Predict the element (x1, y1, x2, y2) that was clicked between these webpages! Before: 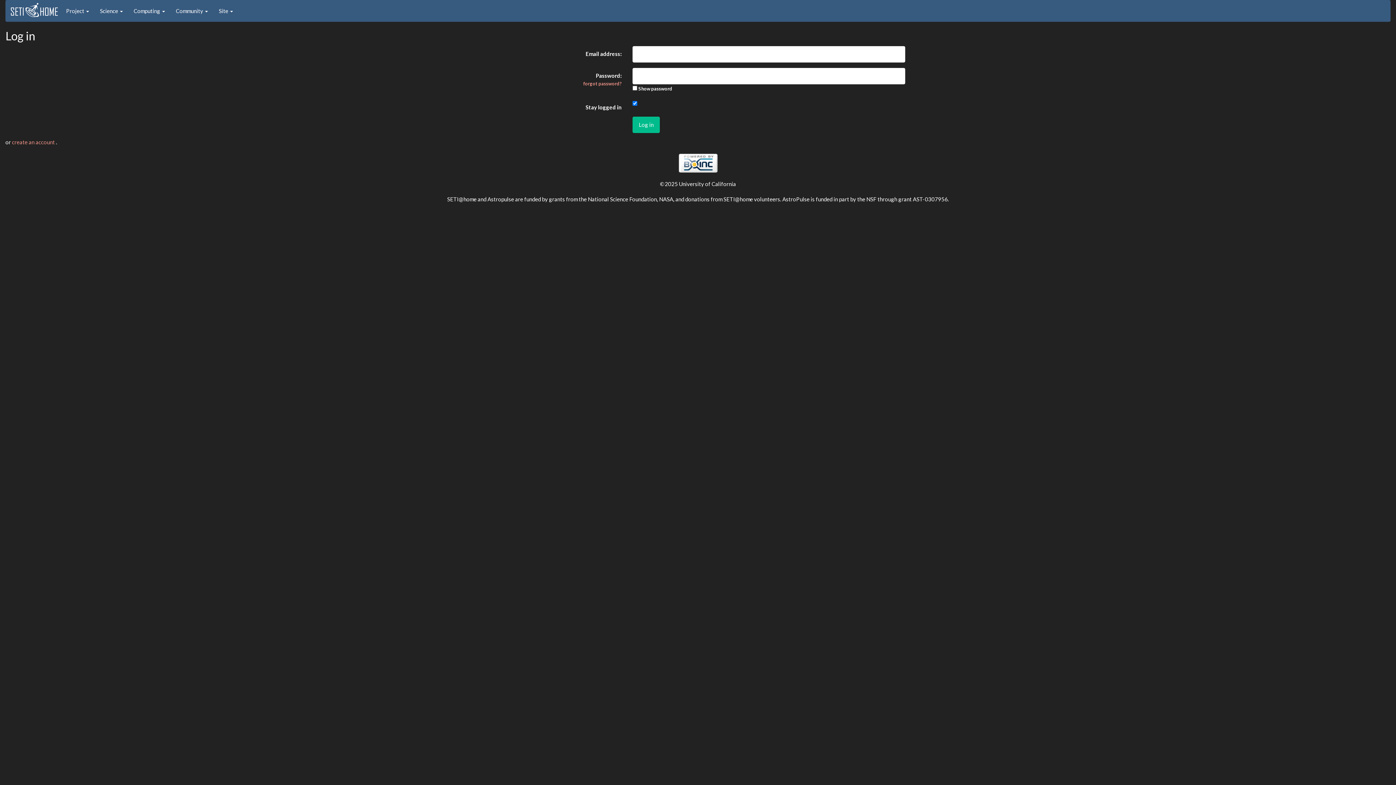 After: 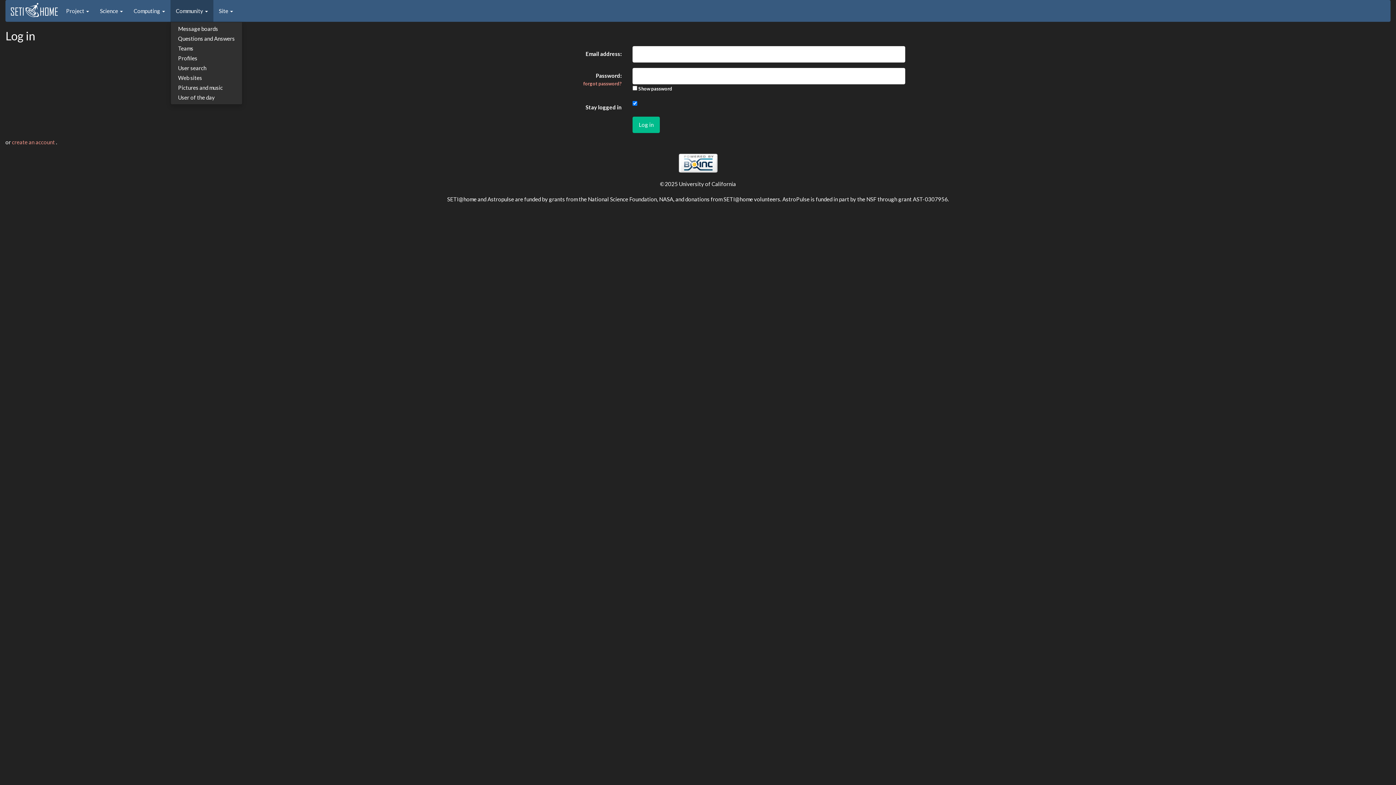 Action: label: Community  bbox: (170, 0, 213, 21)